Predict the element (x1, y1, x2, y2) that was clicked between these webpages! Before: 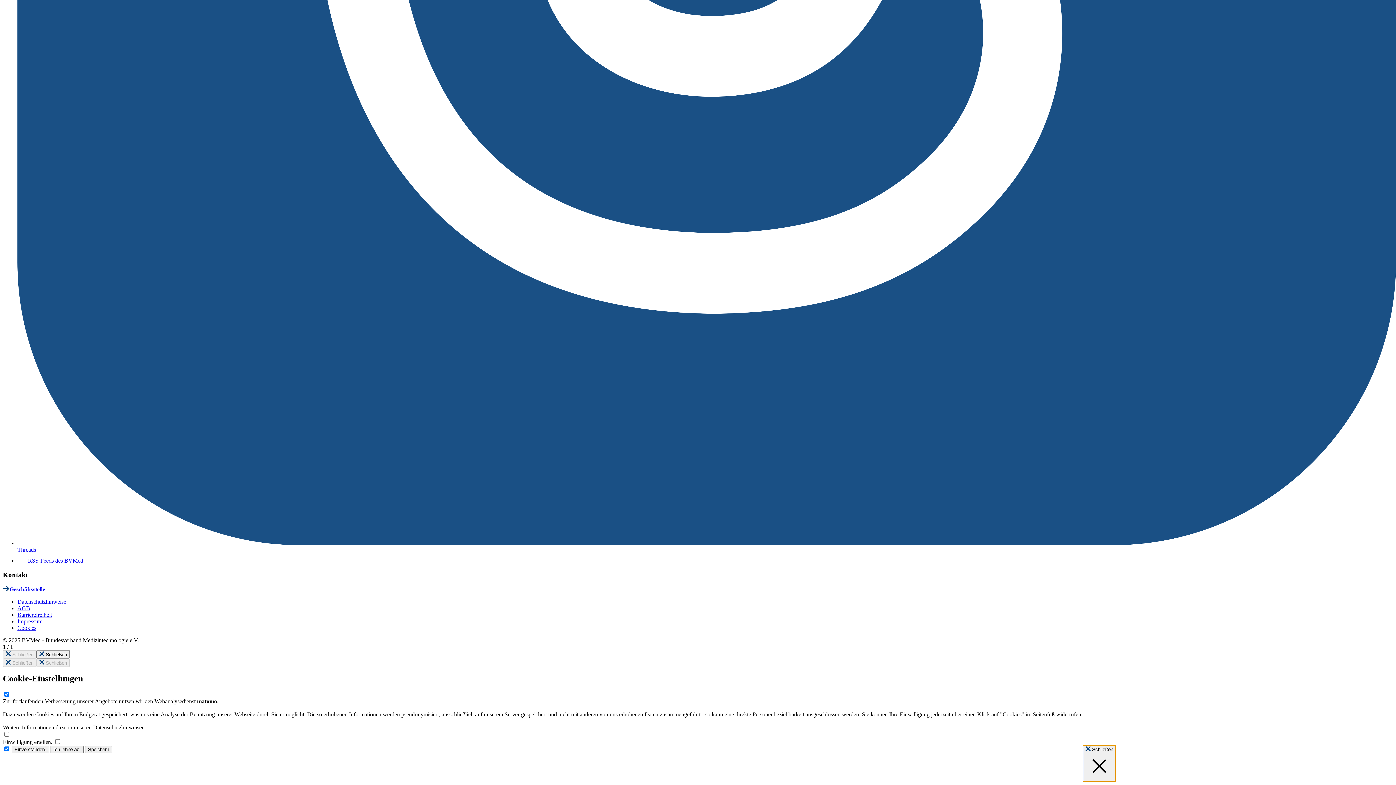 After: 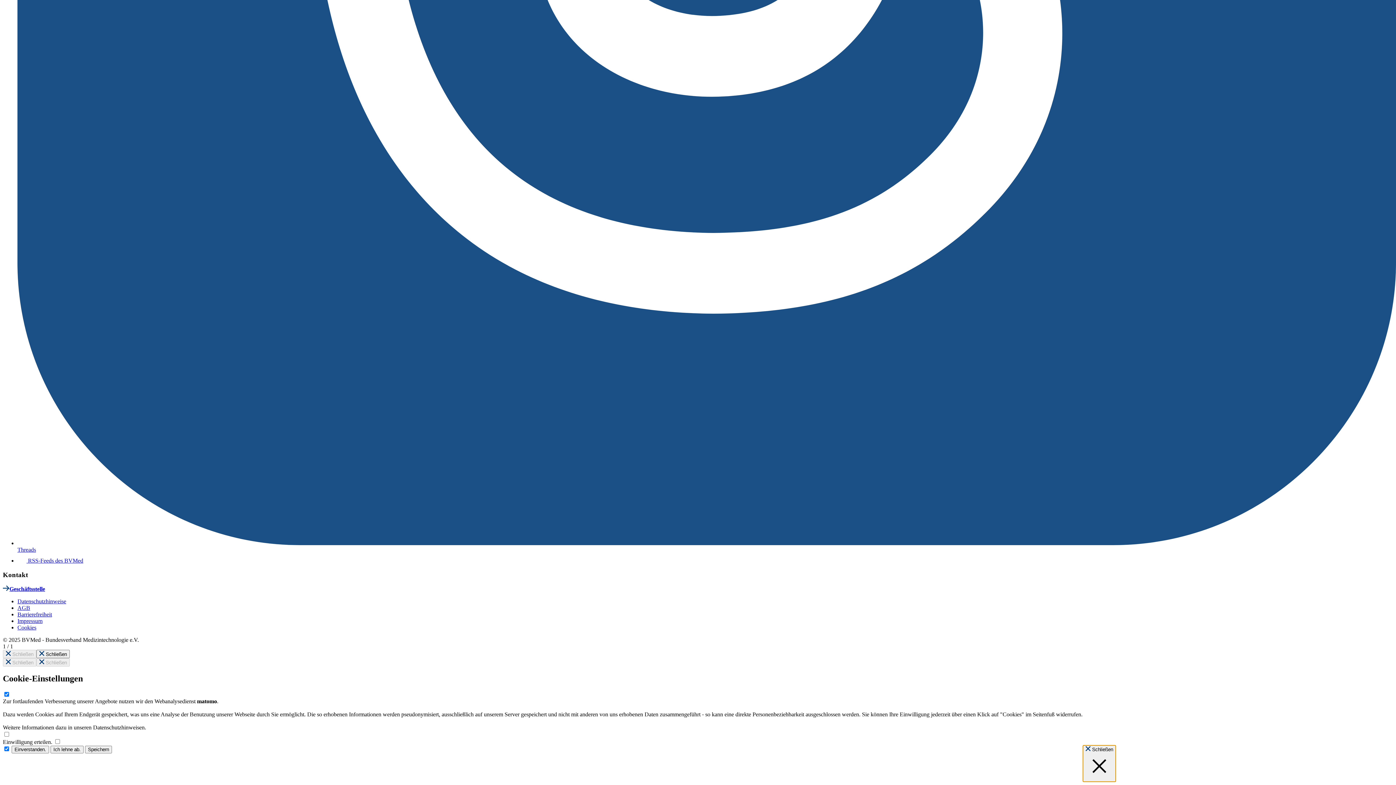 Action: bbox: (17, 611, 52, 618) label: Barrierefreiheit